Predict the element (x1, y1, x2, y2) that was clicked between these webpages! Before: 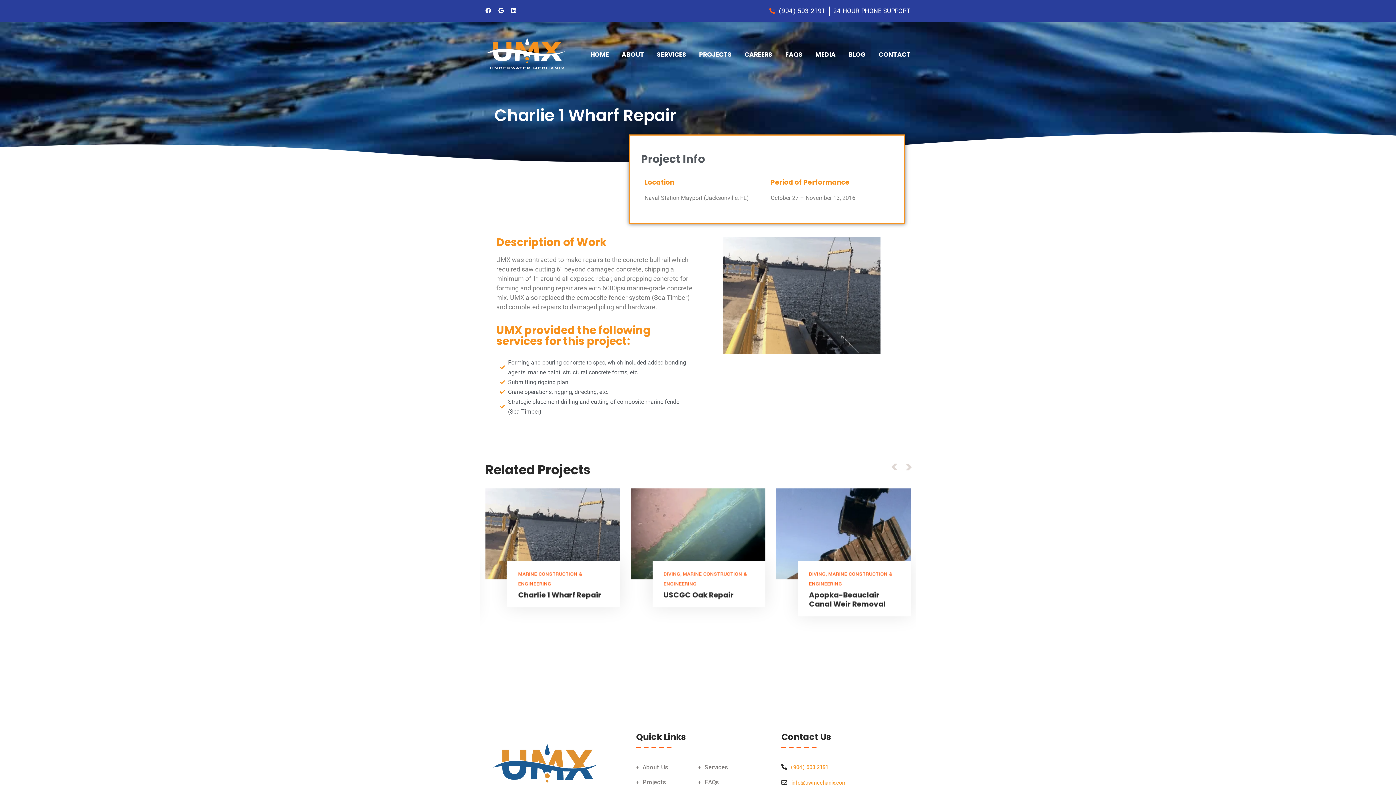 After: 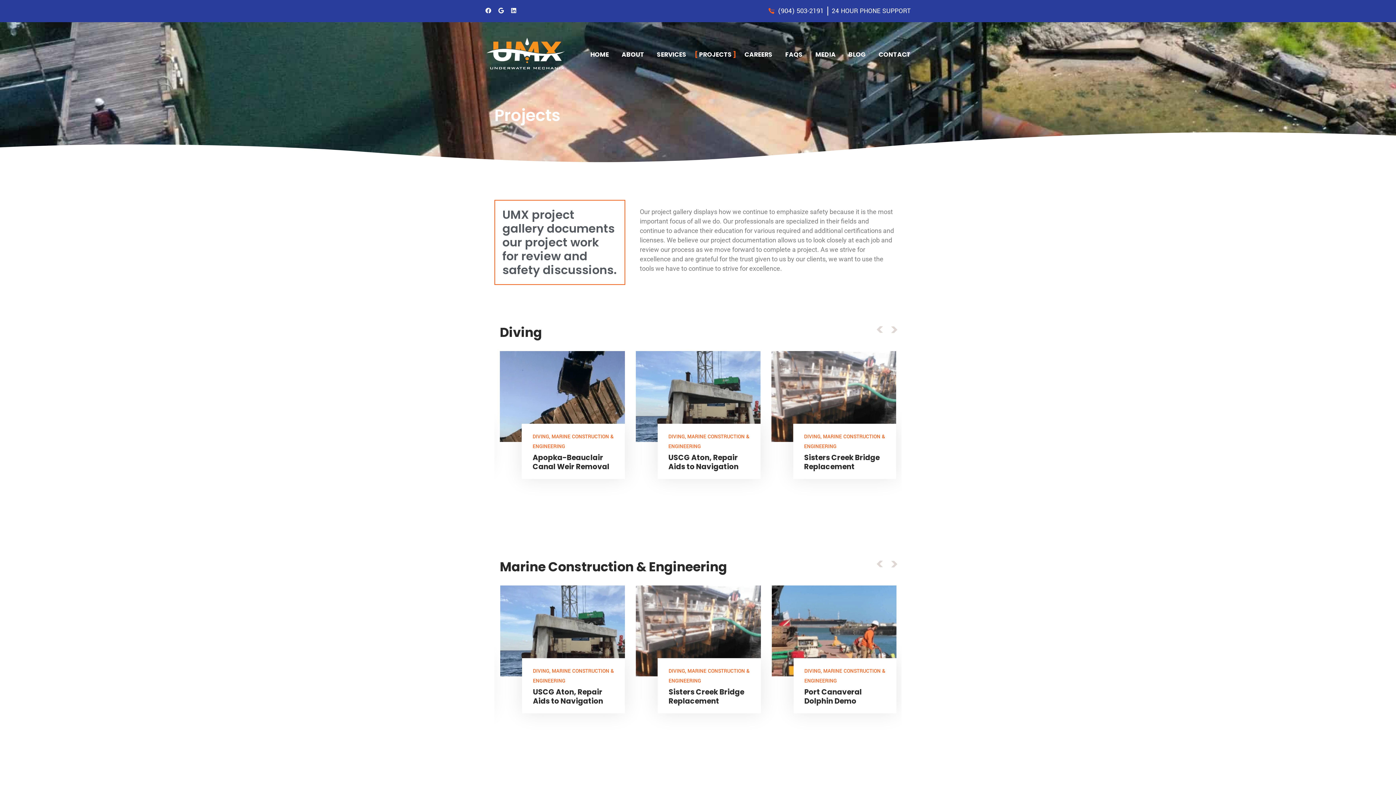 Action: bbox: (642, 778, 666, 786) label: Projects